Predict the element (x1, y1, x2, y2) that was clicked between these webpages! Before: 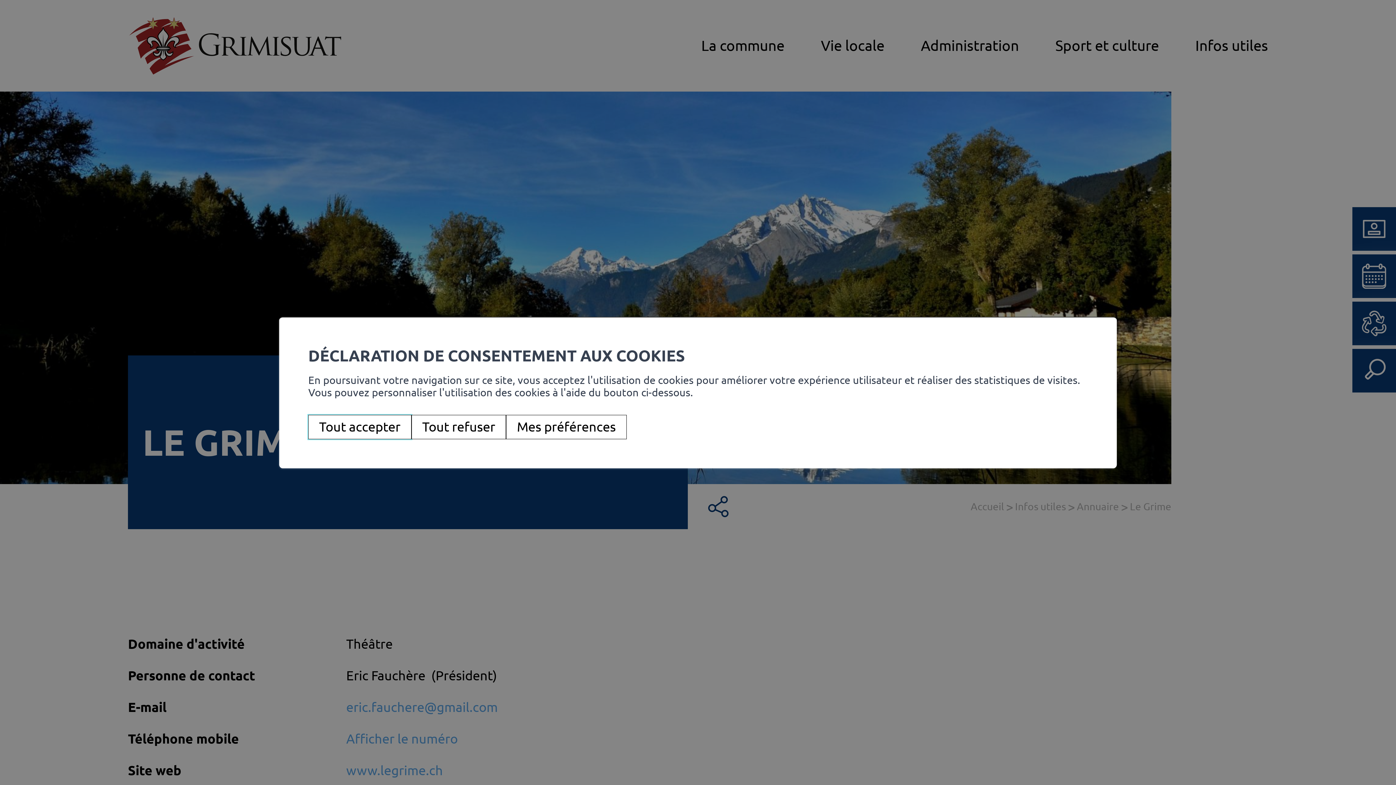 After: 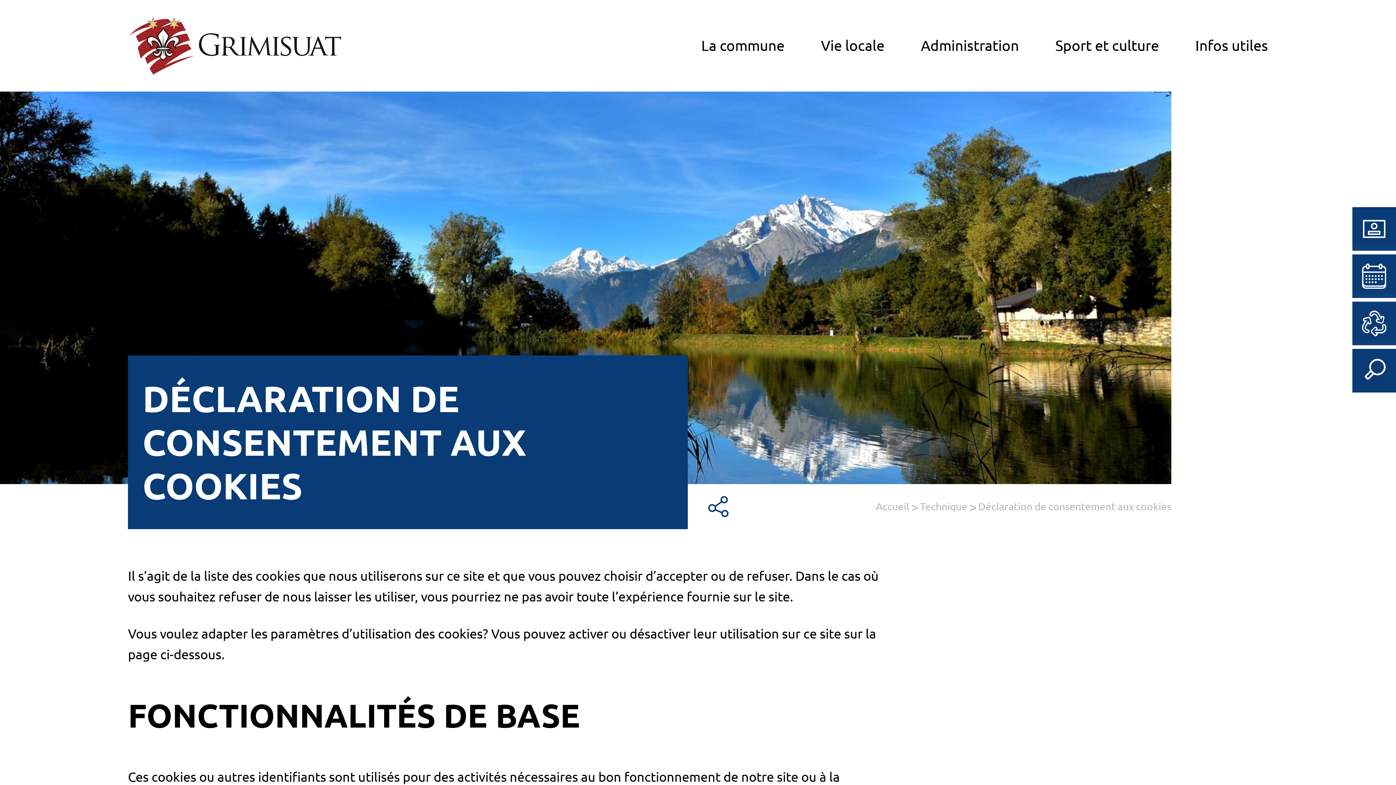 Action: bbox: (506, 415, 626, 439) label: Mes préférences